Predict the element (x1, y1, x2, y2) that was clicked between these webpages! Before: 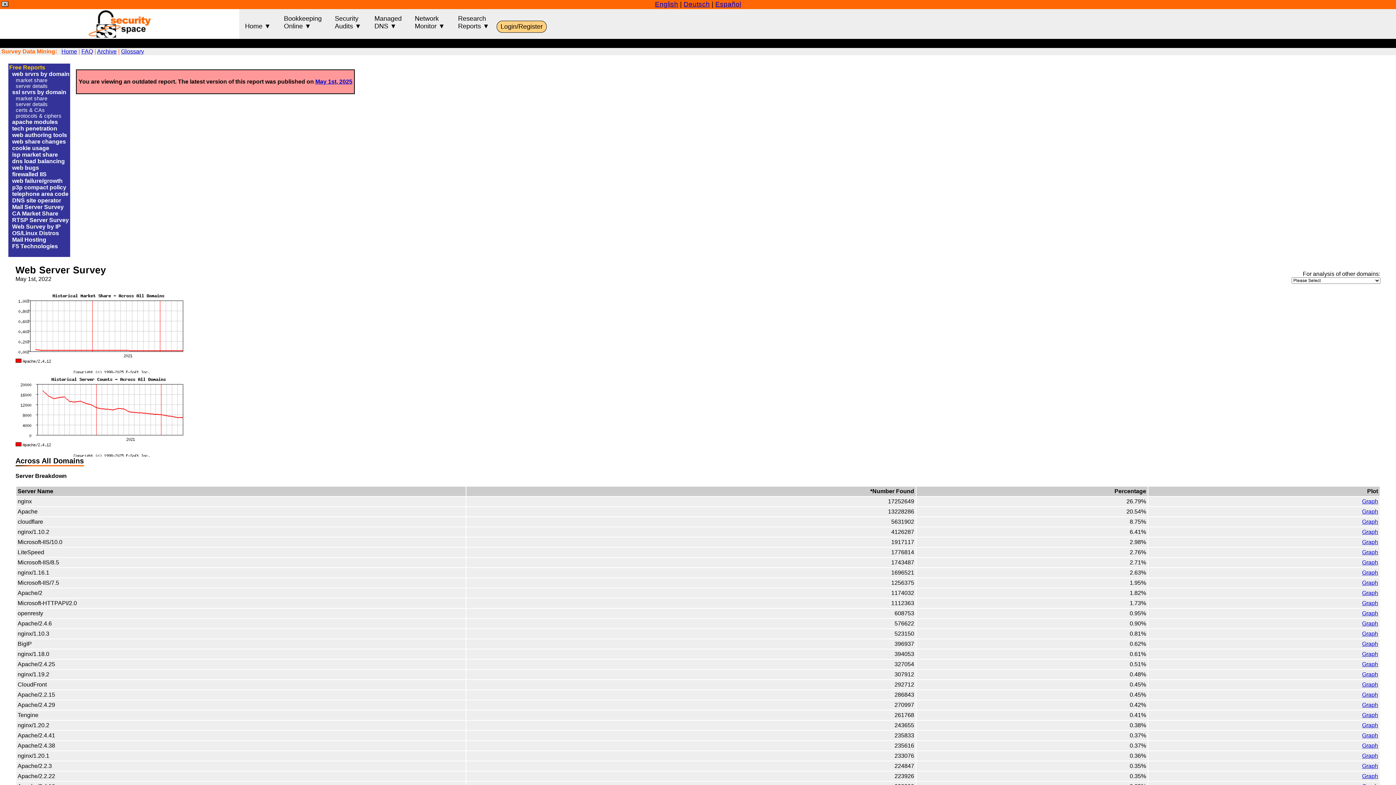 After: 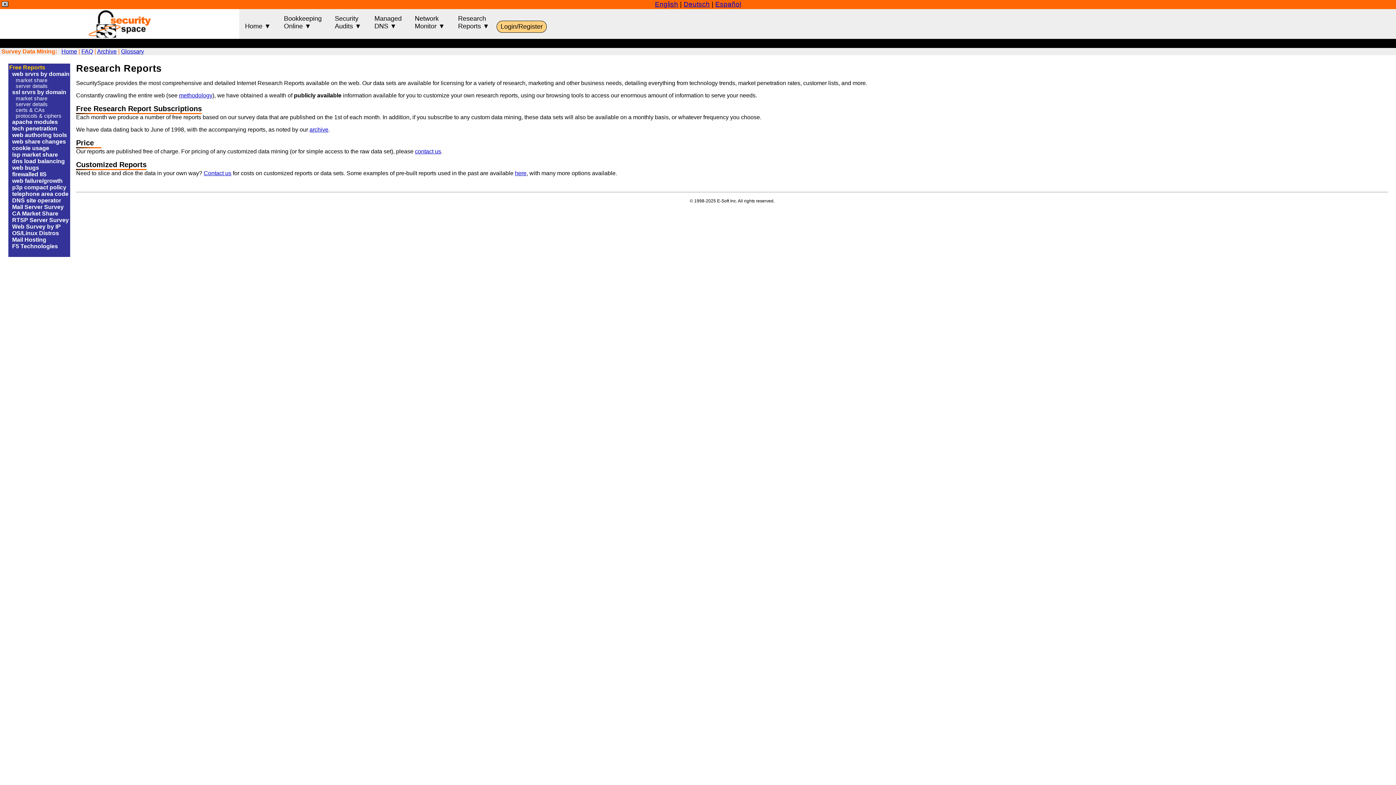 Action: label: Home bbox: (61, 48, 77, 54)